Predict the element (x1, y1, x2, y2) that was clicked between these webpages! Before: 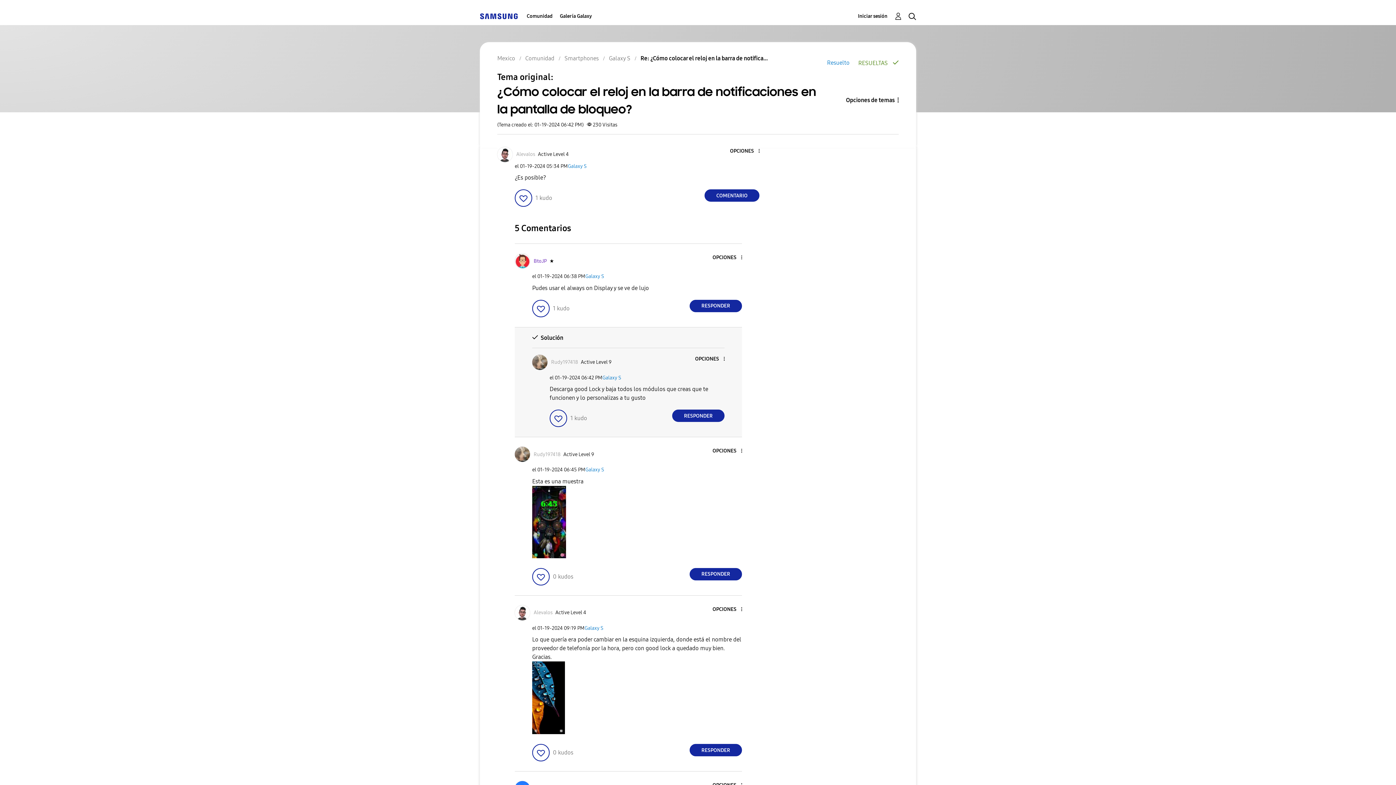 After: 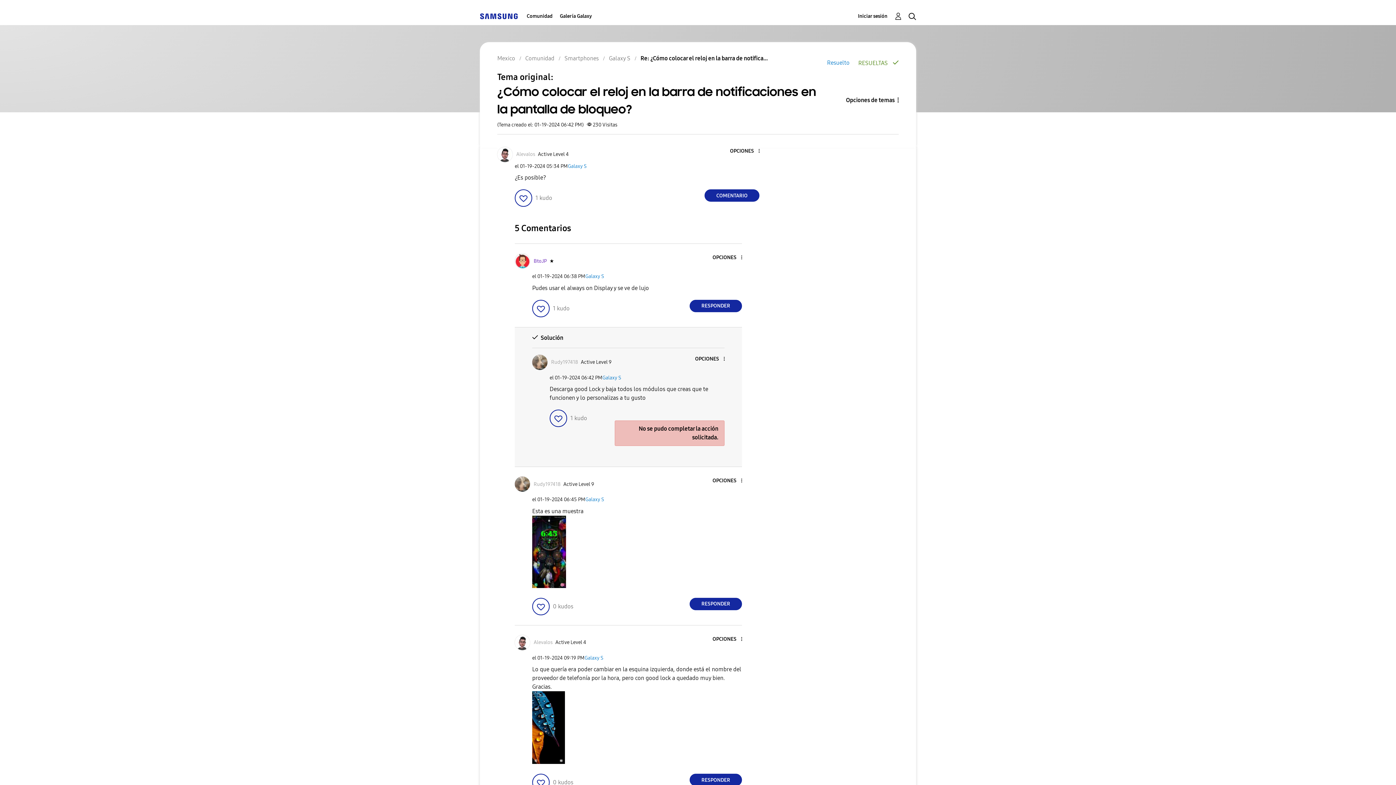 Action: label: Reply to comment bbox: (672, 409, 724, 422)